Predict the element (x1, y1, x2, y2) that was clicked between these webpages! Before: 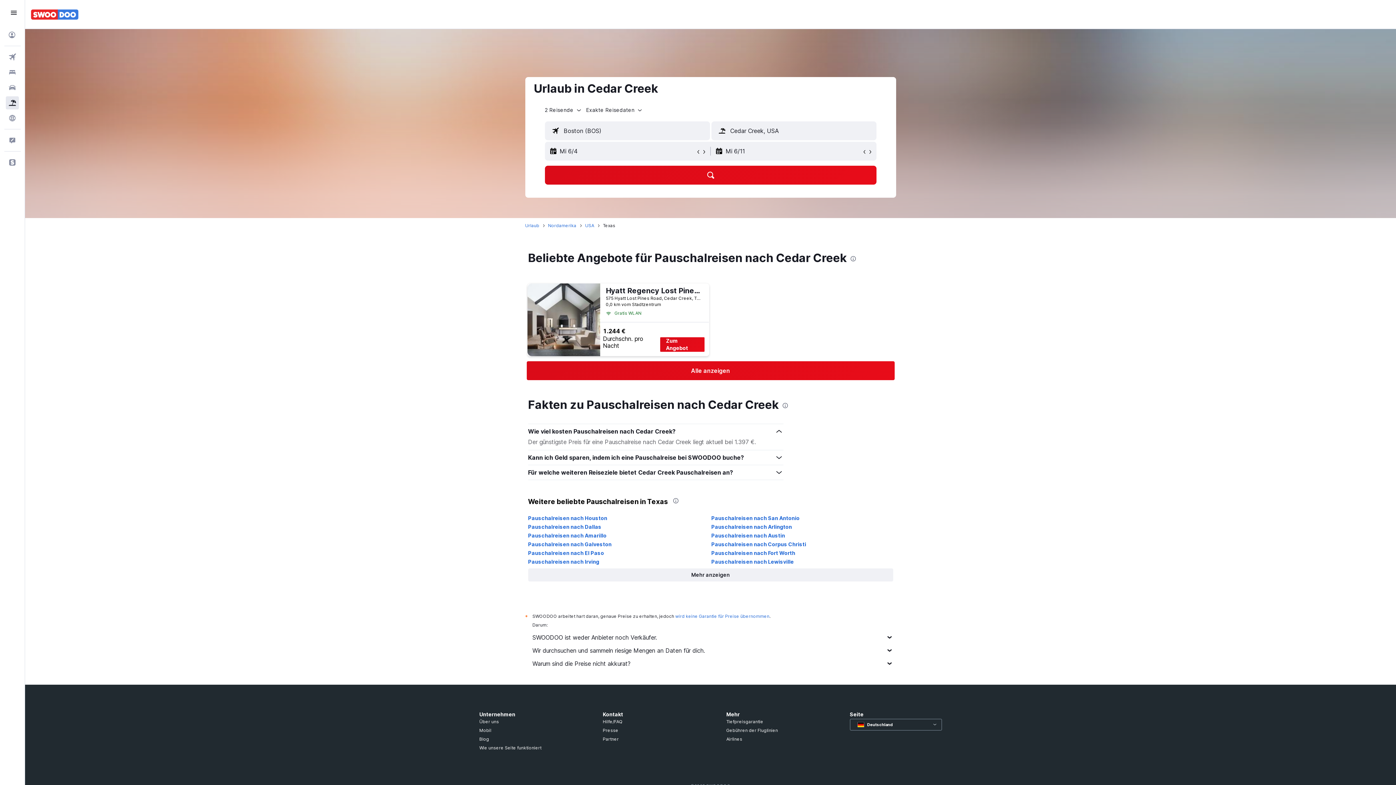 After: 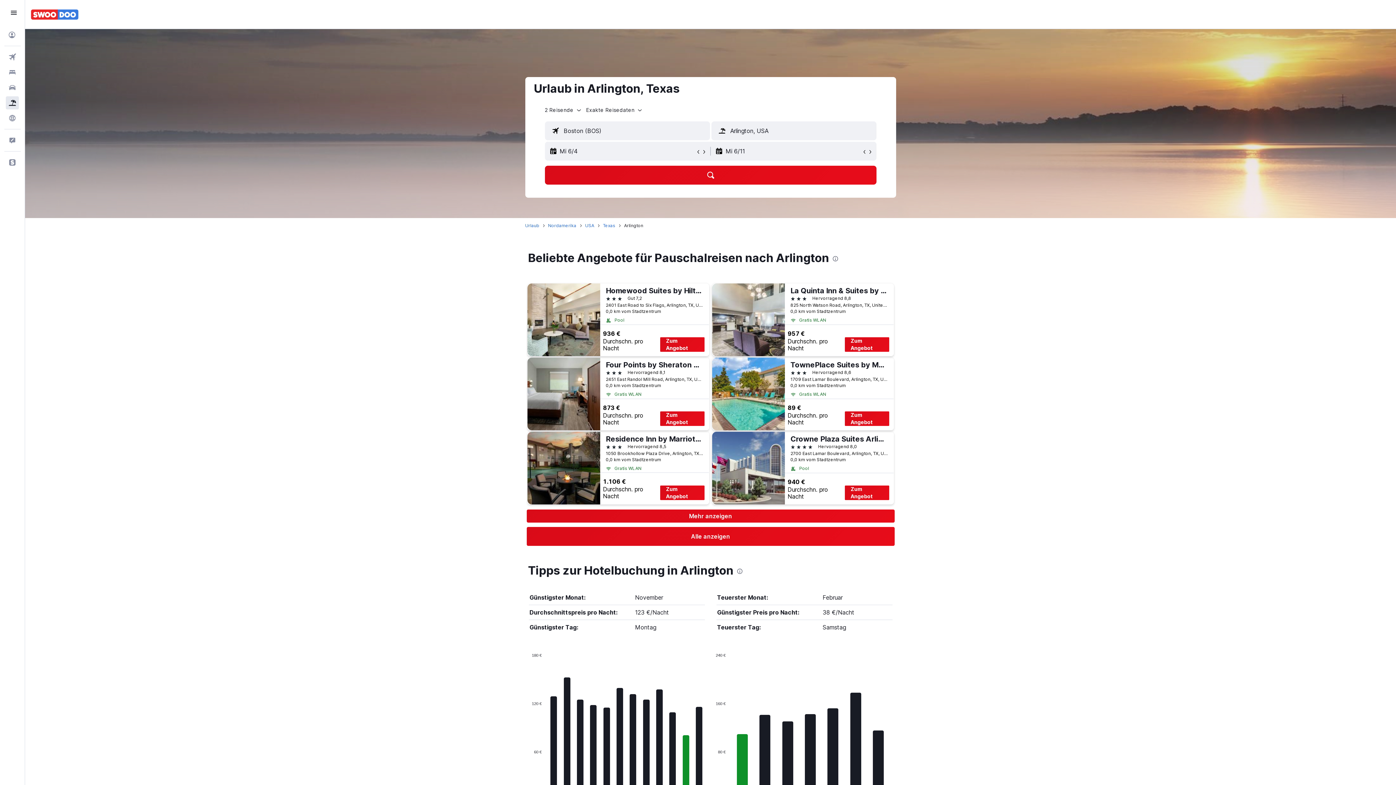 Action: label: Pauschalreisen nach Arlington bbox: (711, 523, 792, 530)